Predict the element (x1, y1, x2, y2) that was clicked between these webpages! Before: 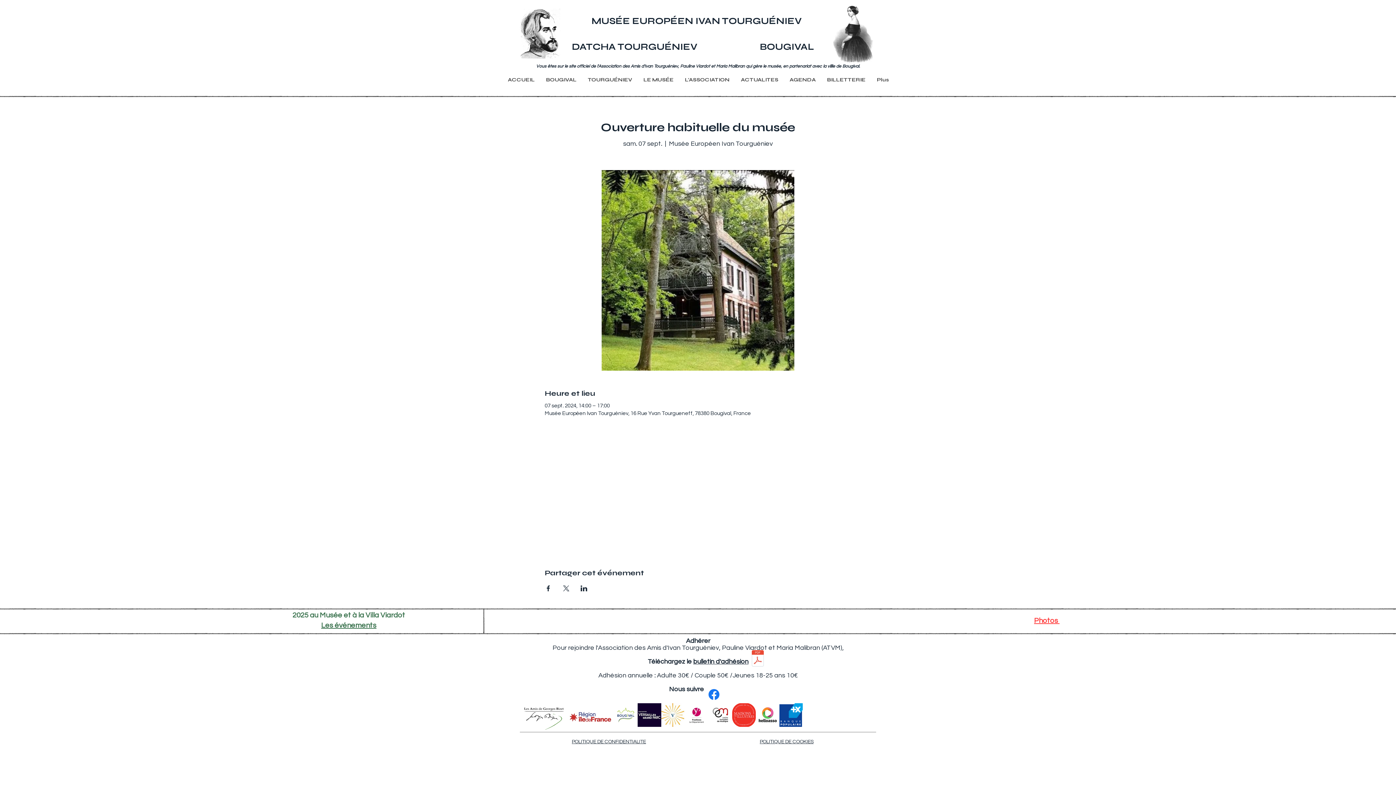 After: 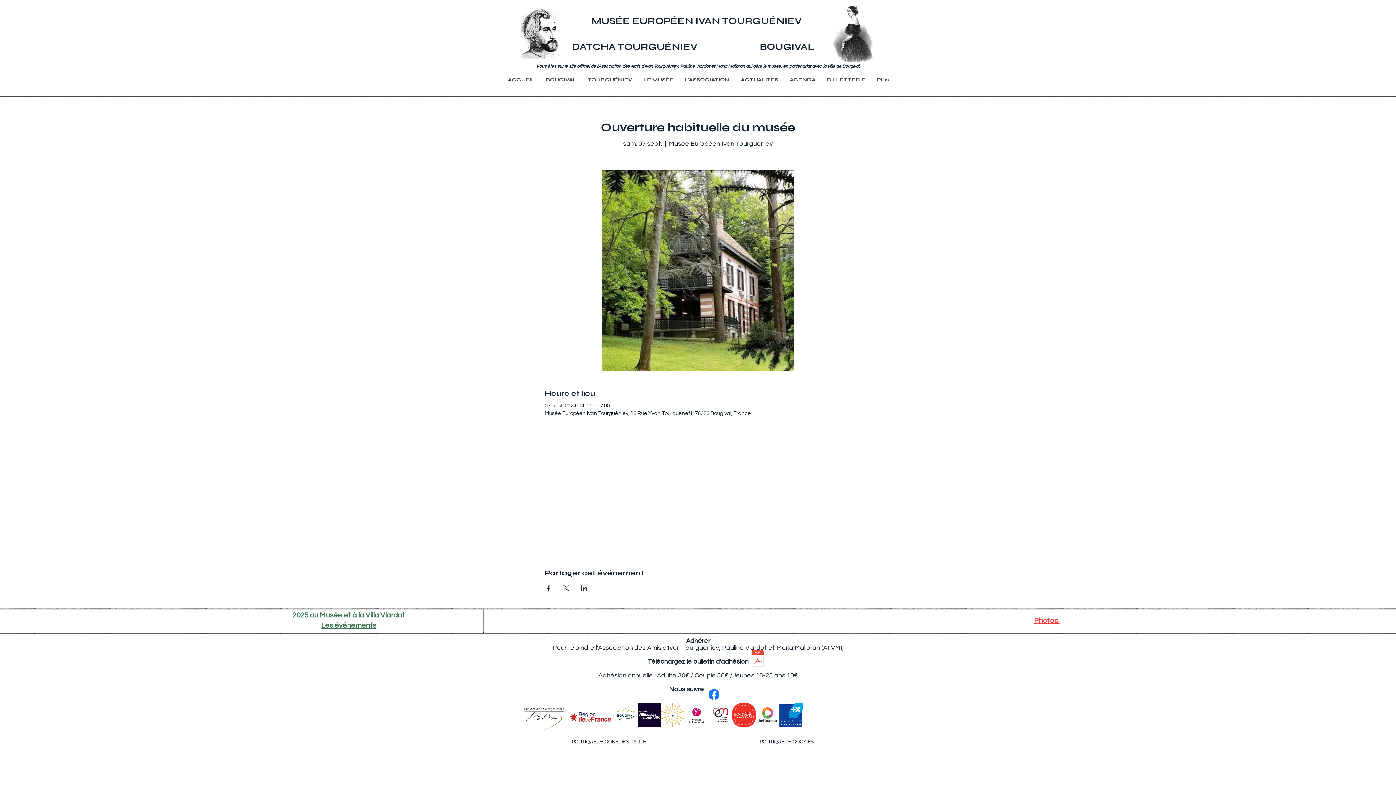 Action: label:  bulletin d'adhésion bbox: (692, 658, 748, 665)